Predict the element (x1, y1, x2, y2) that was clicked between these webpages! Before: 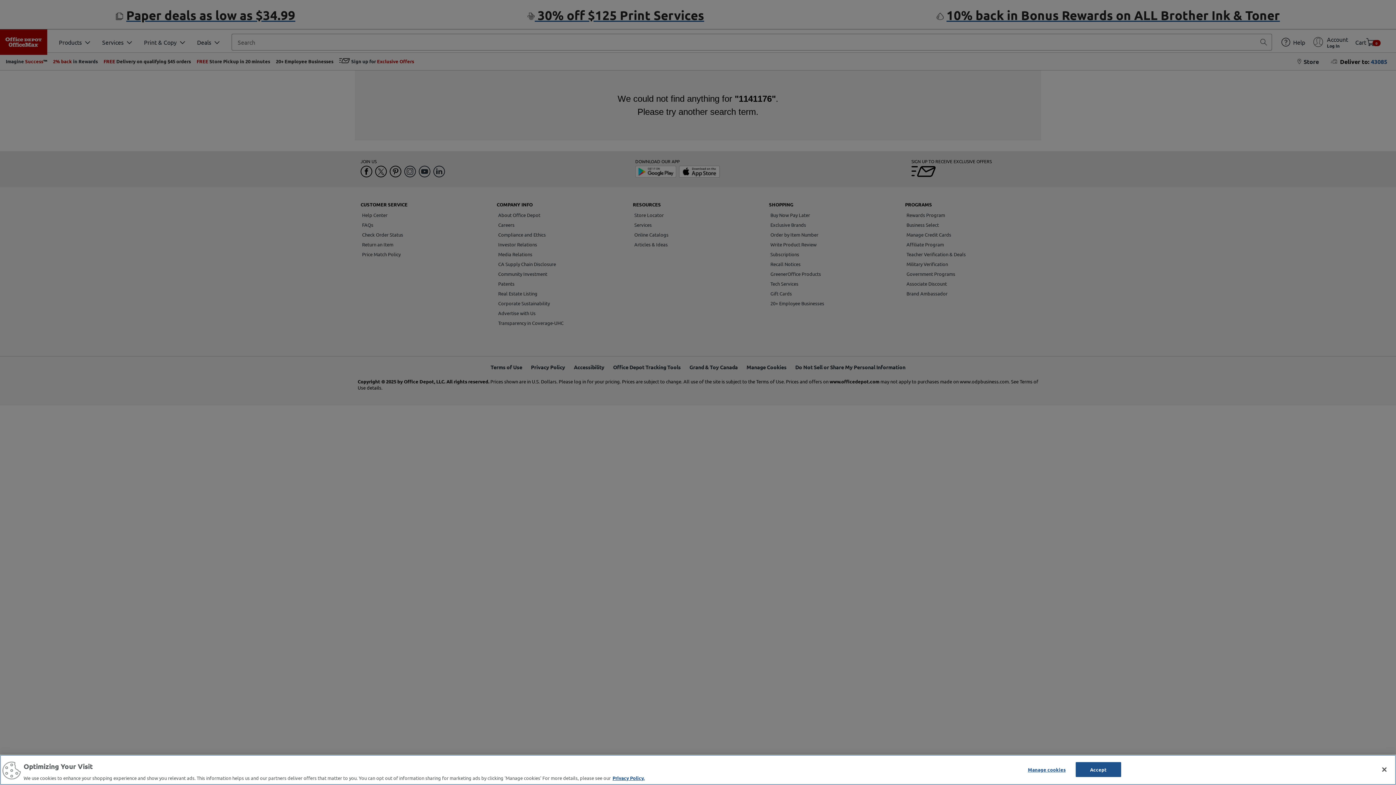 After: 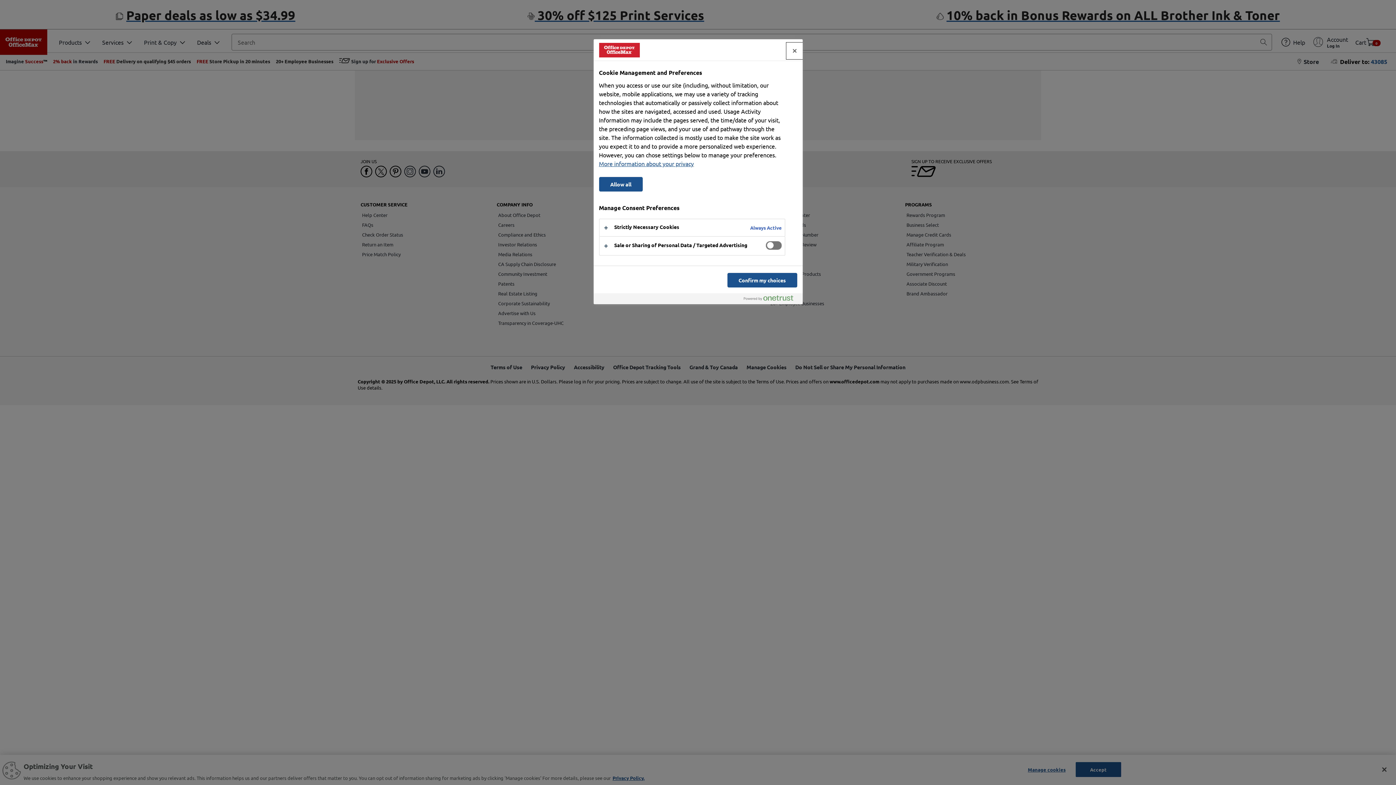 Action: label: Manage cookies bbox: (1024, 762, 1069, 776)